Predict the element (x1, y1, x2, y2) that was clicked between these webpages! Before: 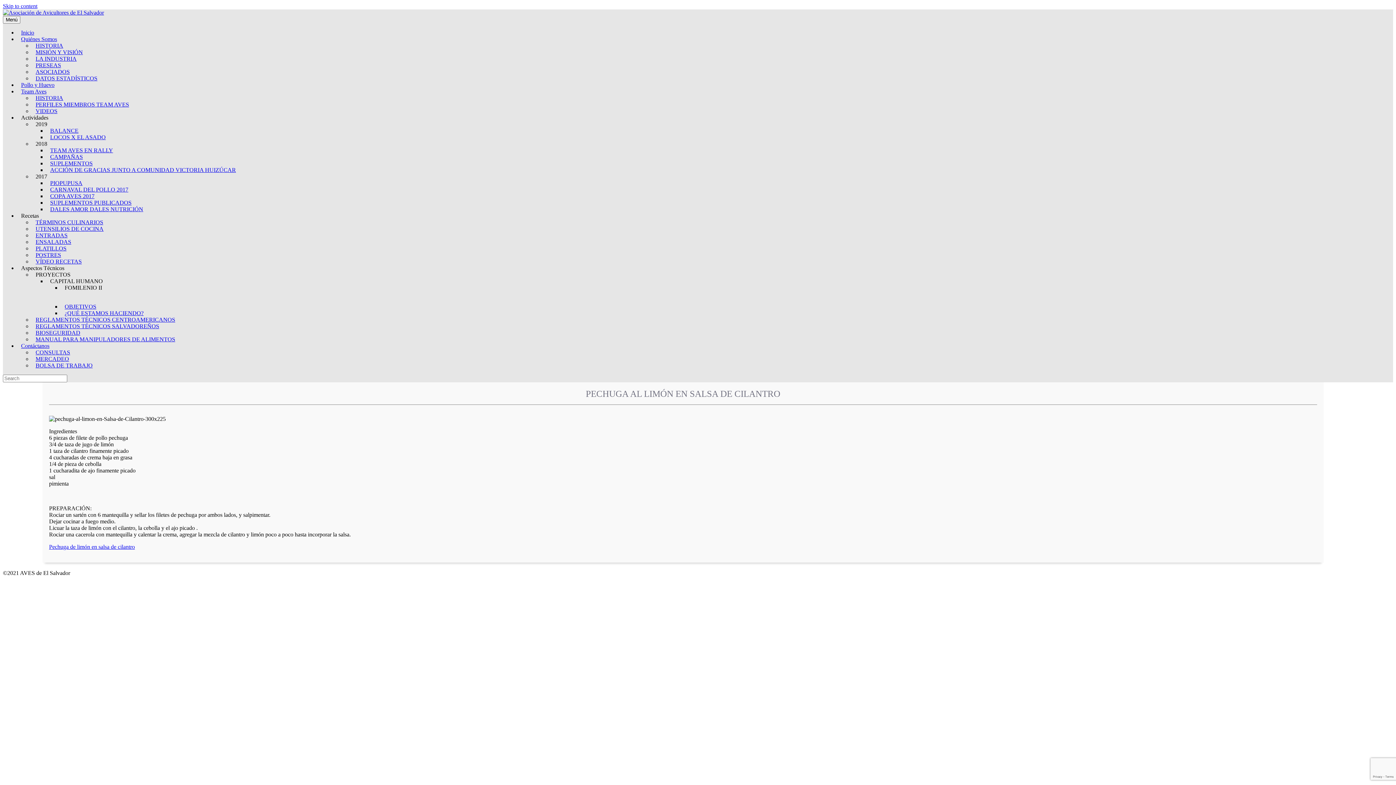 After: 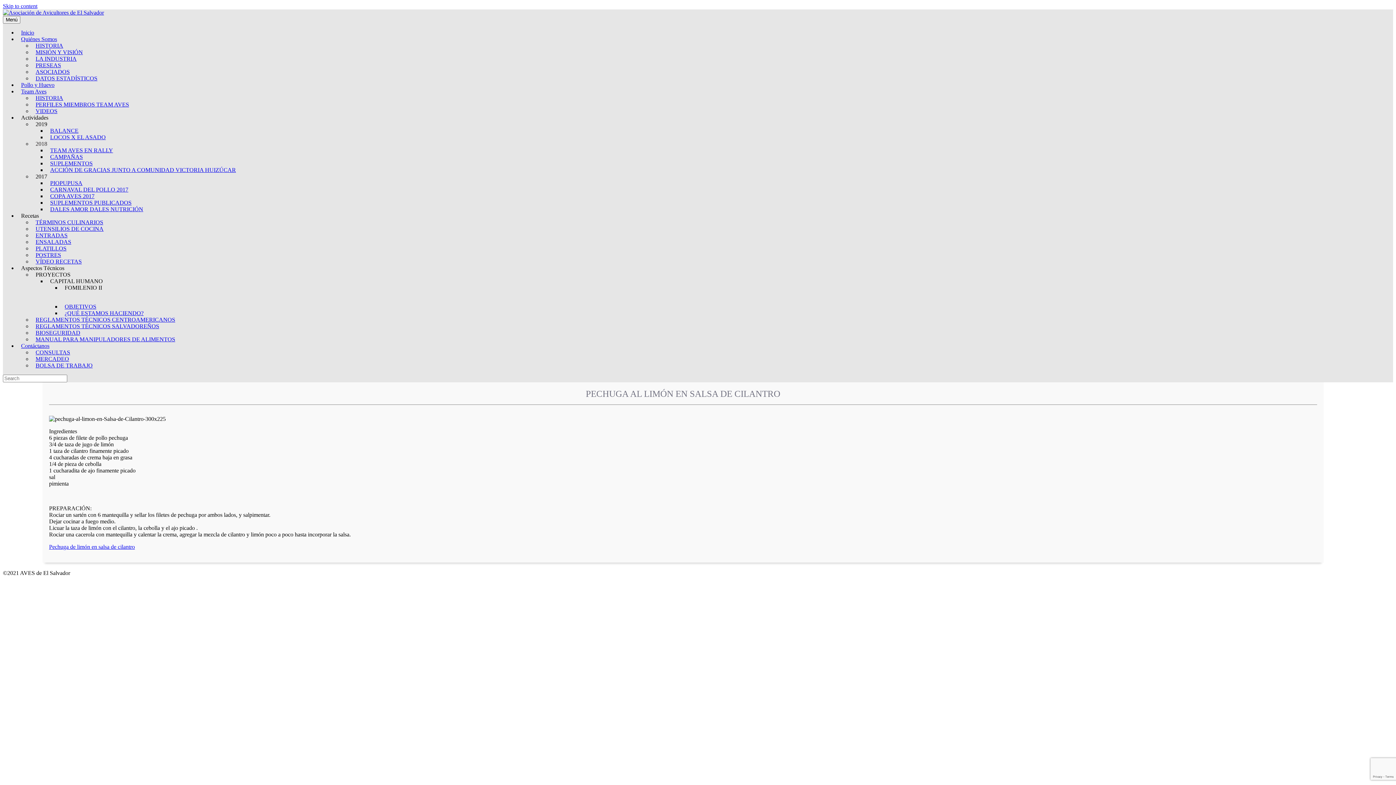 Action: bbox: (32, 137, 50, 150) label: 2018